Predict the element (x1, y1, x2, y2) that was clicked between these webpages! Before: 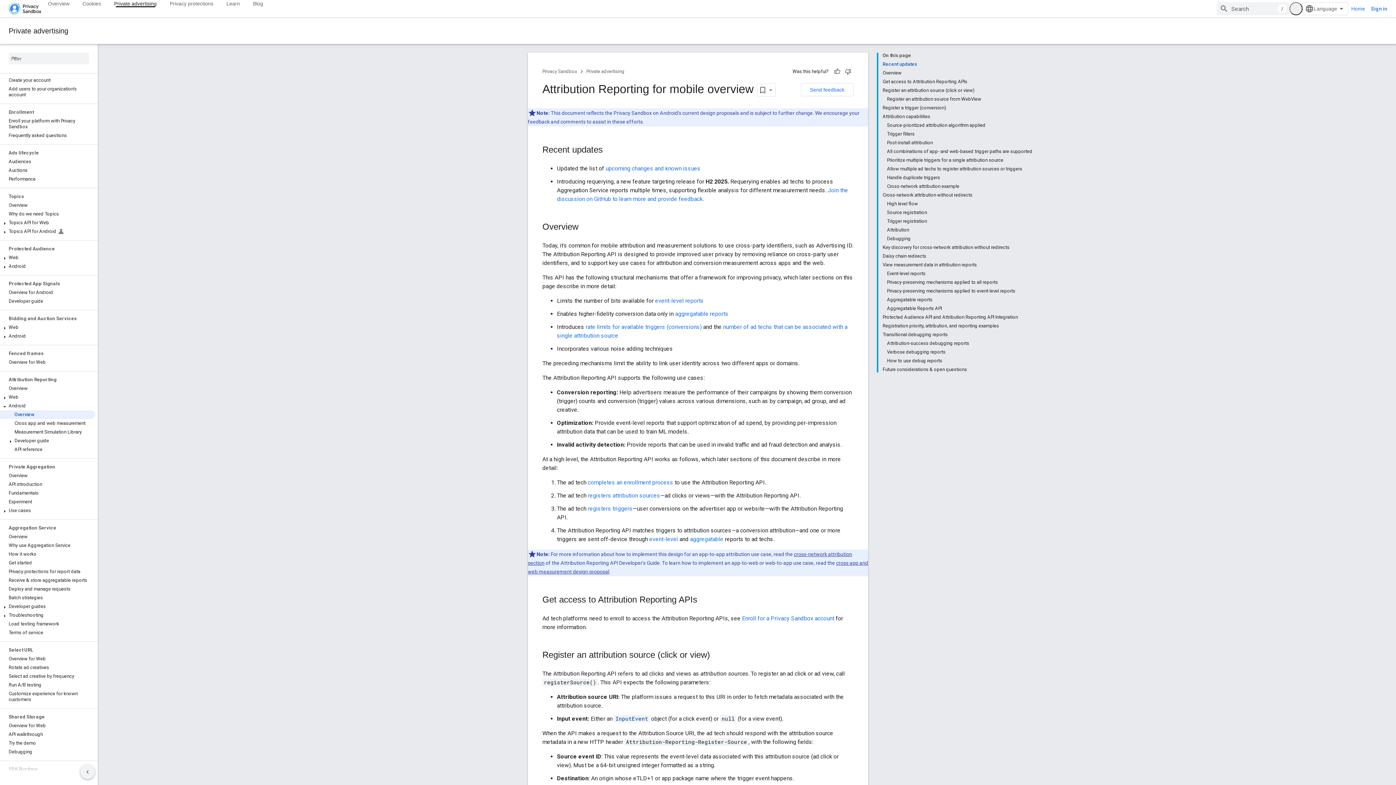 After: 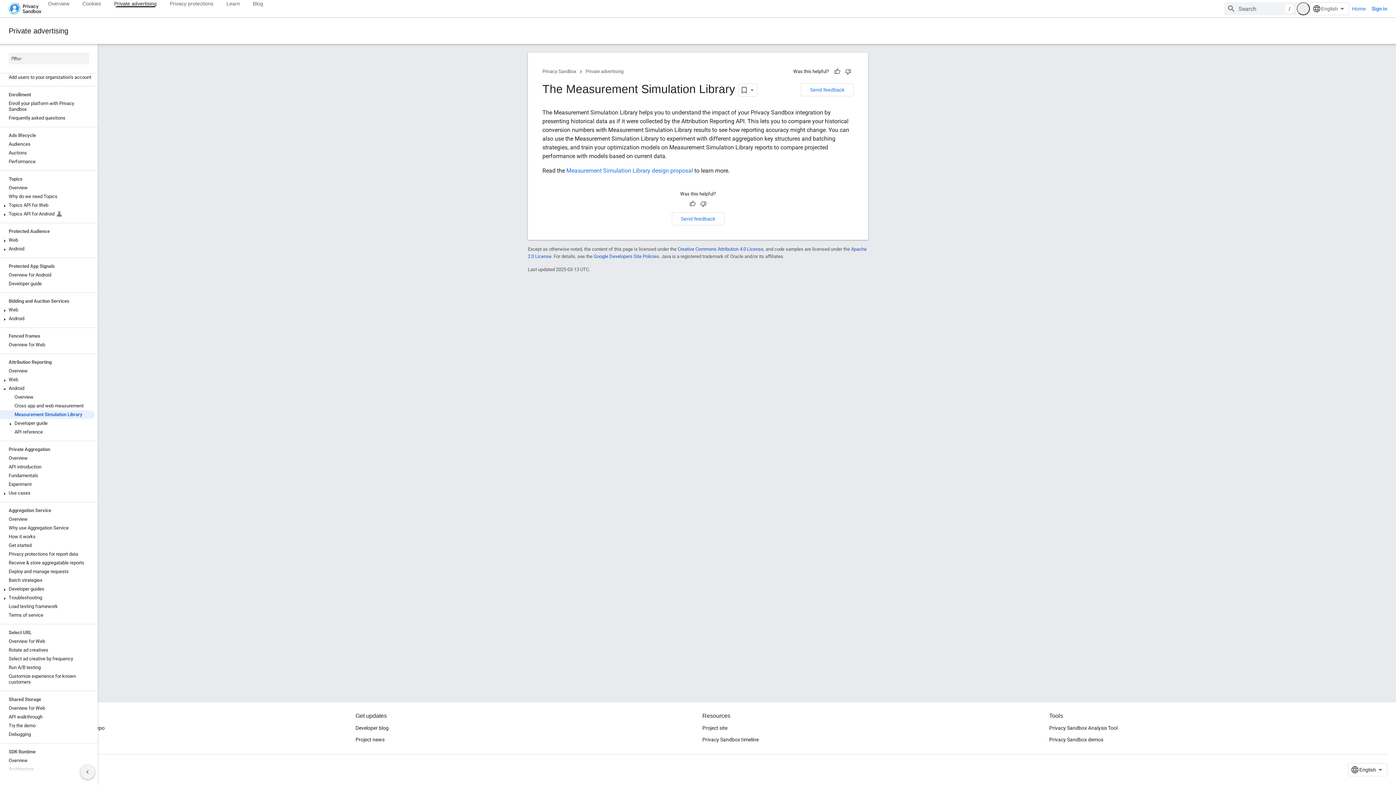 Action: bbox: (0, 428, 94, 436) label: Measurement Simulation Library